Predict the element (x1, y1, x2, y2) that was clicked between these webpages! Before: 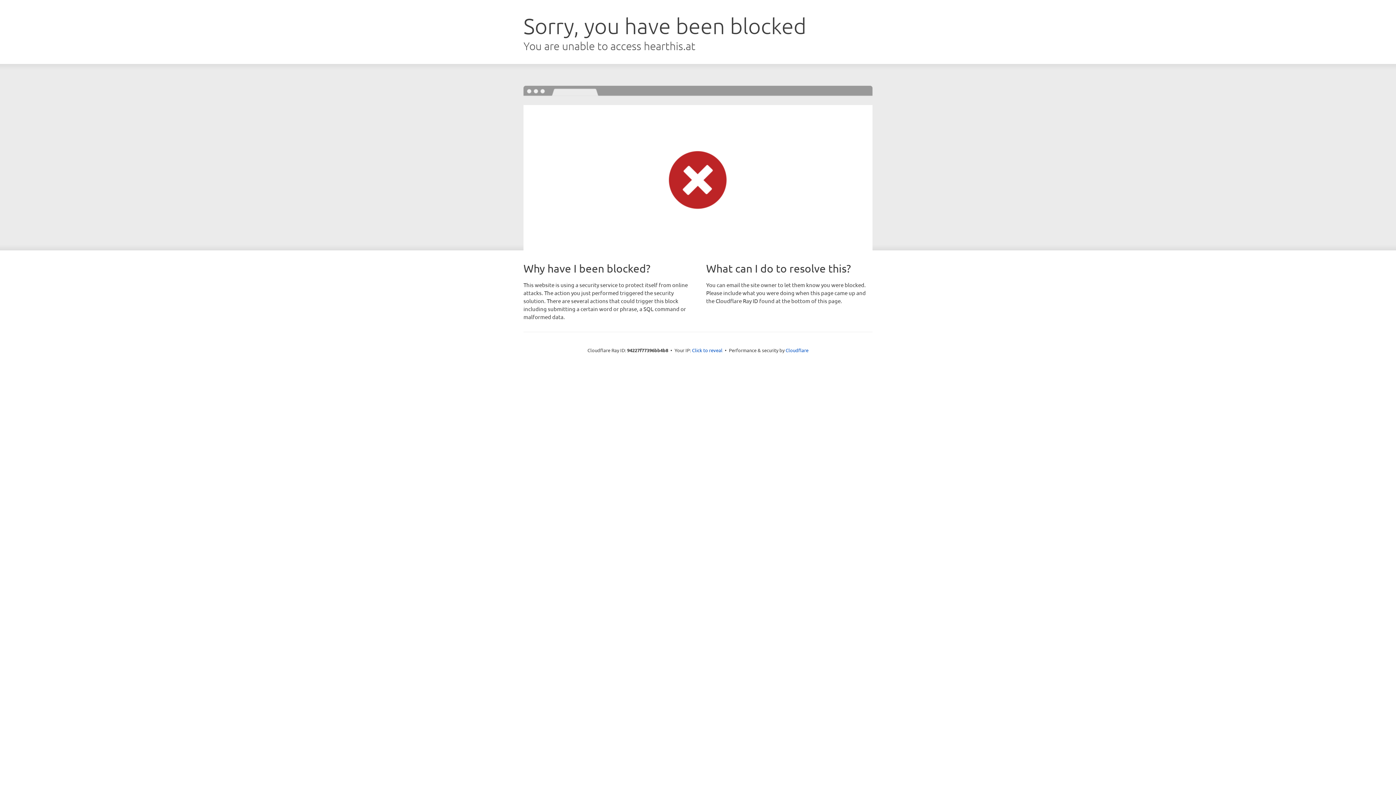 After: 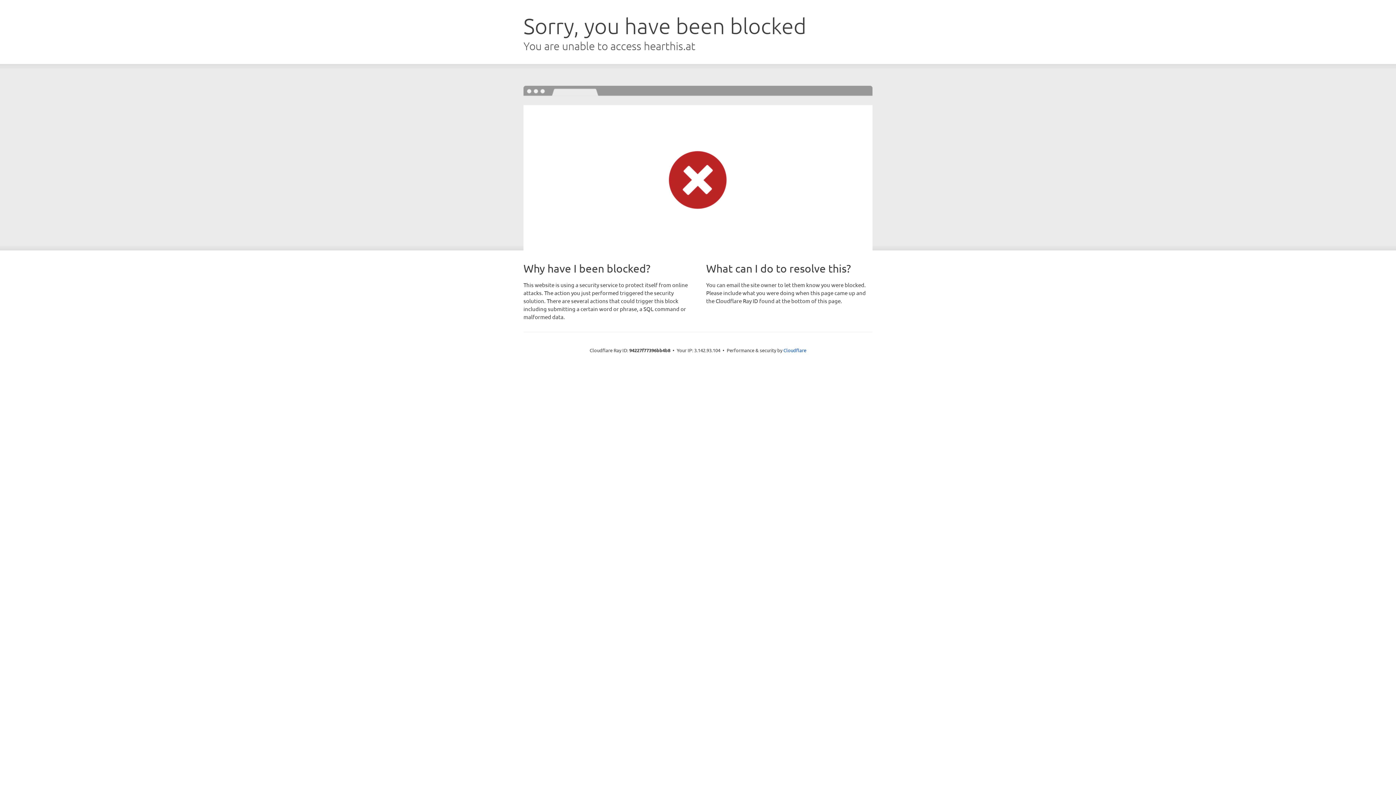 Action: bbox: (692, 346, 722, 353) label: Click to reveal